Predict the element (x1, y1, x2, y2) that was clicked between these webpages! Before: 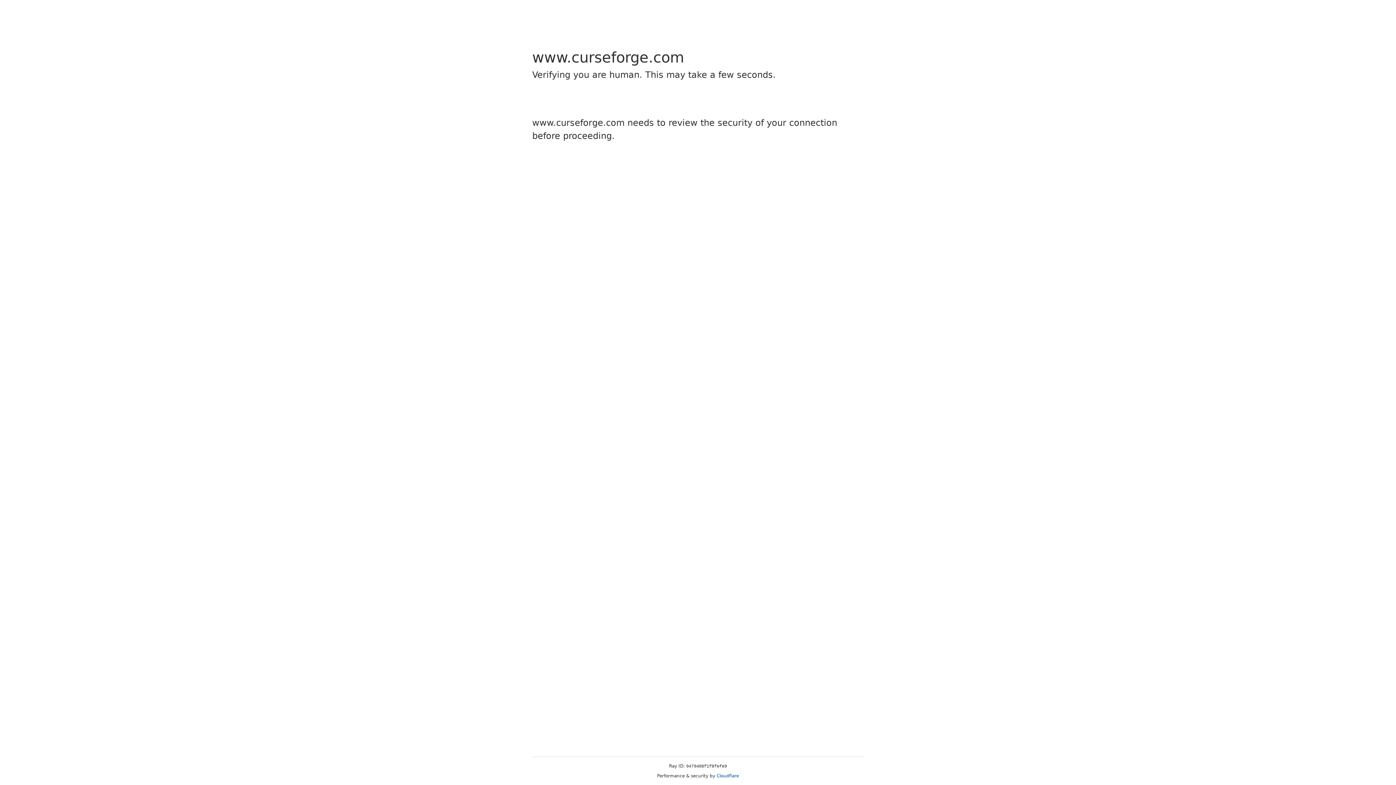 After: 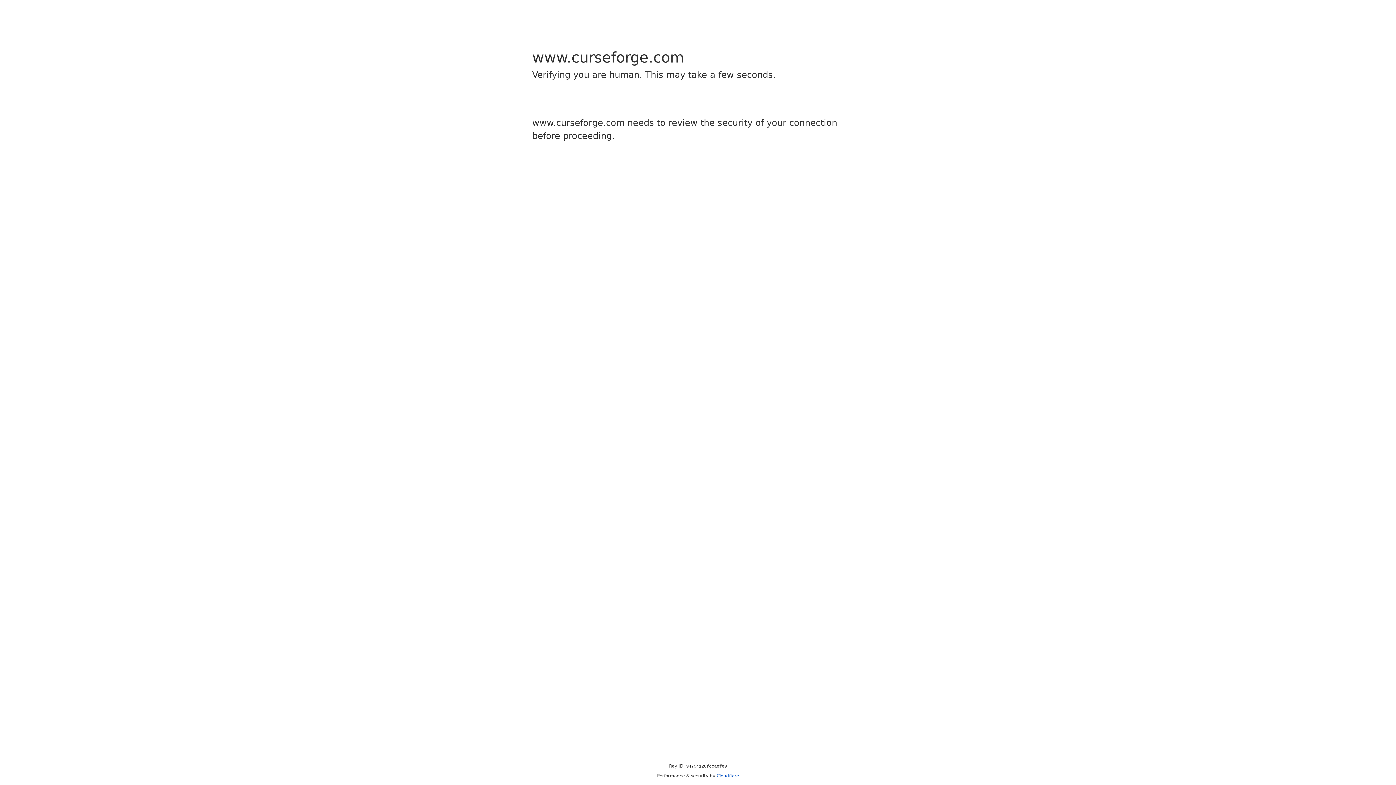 Action: label: Cloudflare bbox: (716, 773, 739, 778)